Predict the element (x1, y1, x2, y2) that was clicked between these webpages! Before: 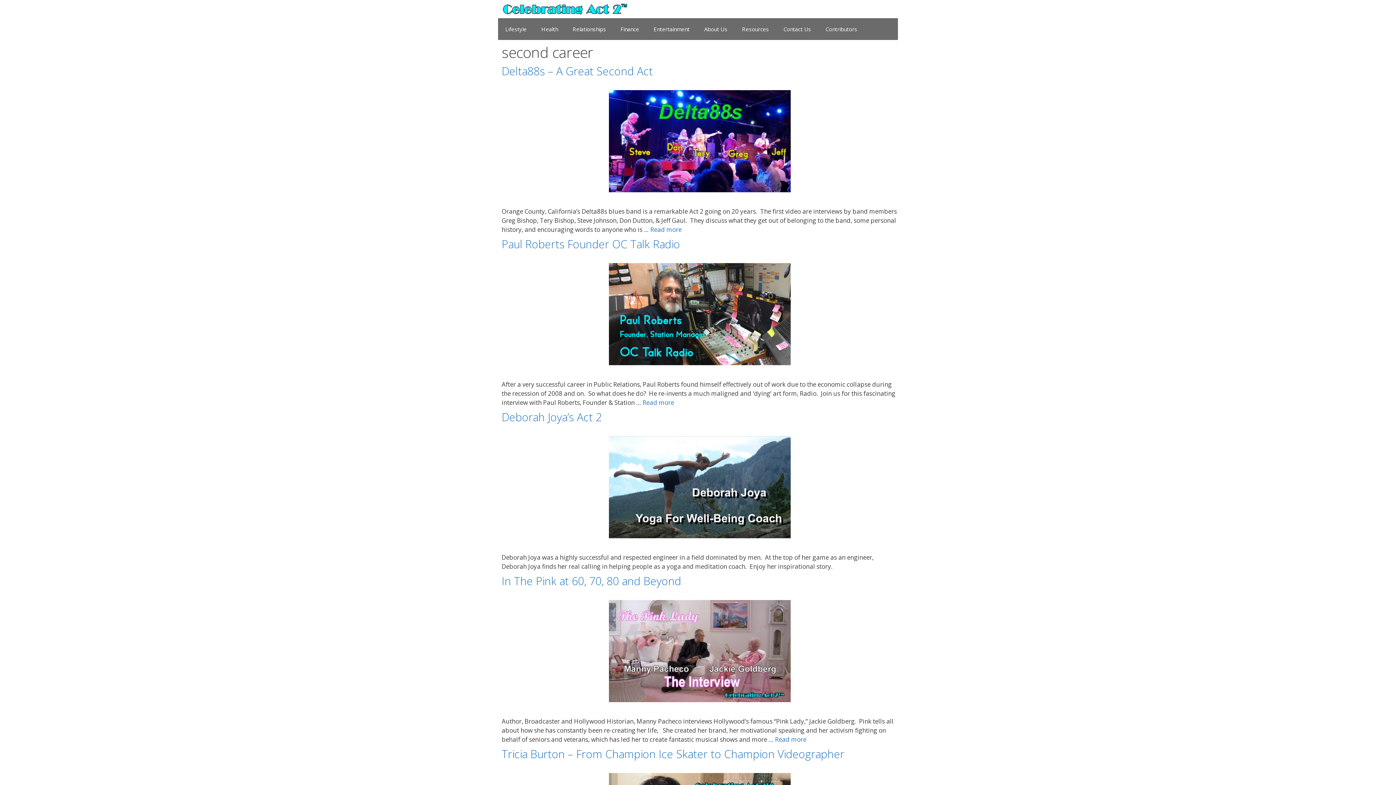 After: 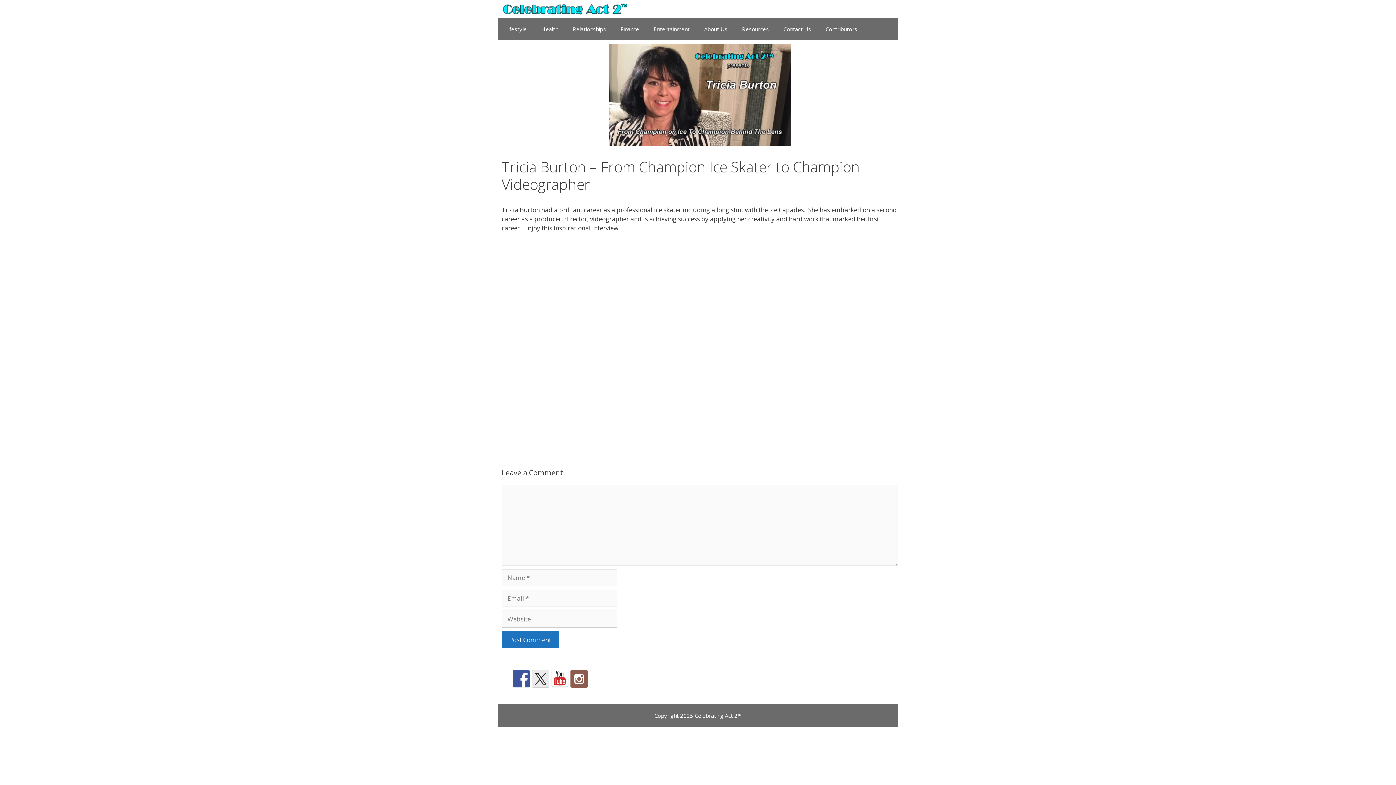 Action: bbox: (501, 746, 844, 761) label: Tricia Burton – From Champion Ice Skater to Champion Videographer